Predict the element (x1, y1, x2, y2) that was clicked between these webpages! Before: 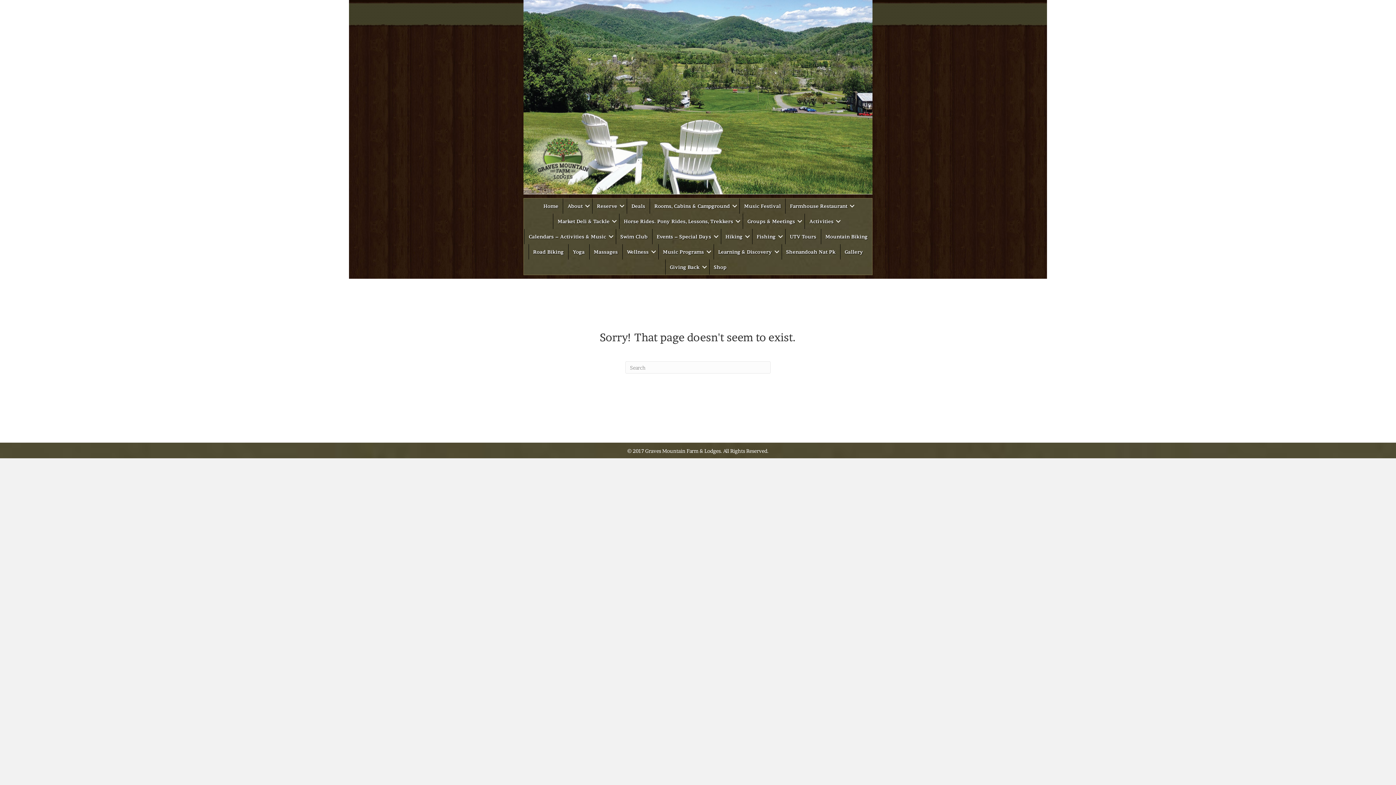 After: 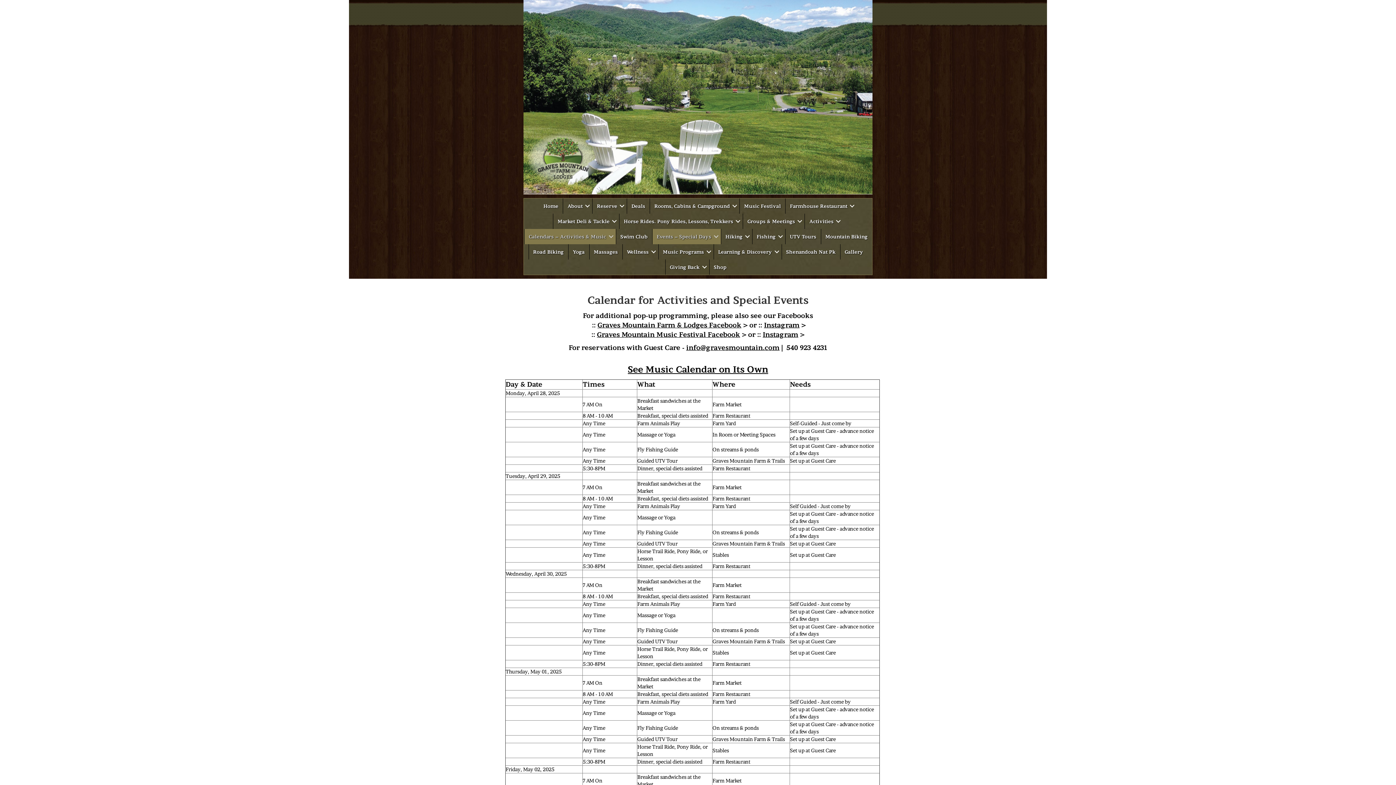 Action: bbox: (524, 229, 615, 244) label: Calendars – Activities & Music